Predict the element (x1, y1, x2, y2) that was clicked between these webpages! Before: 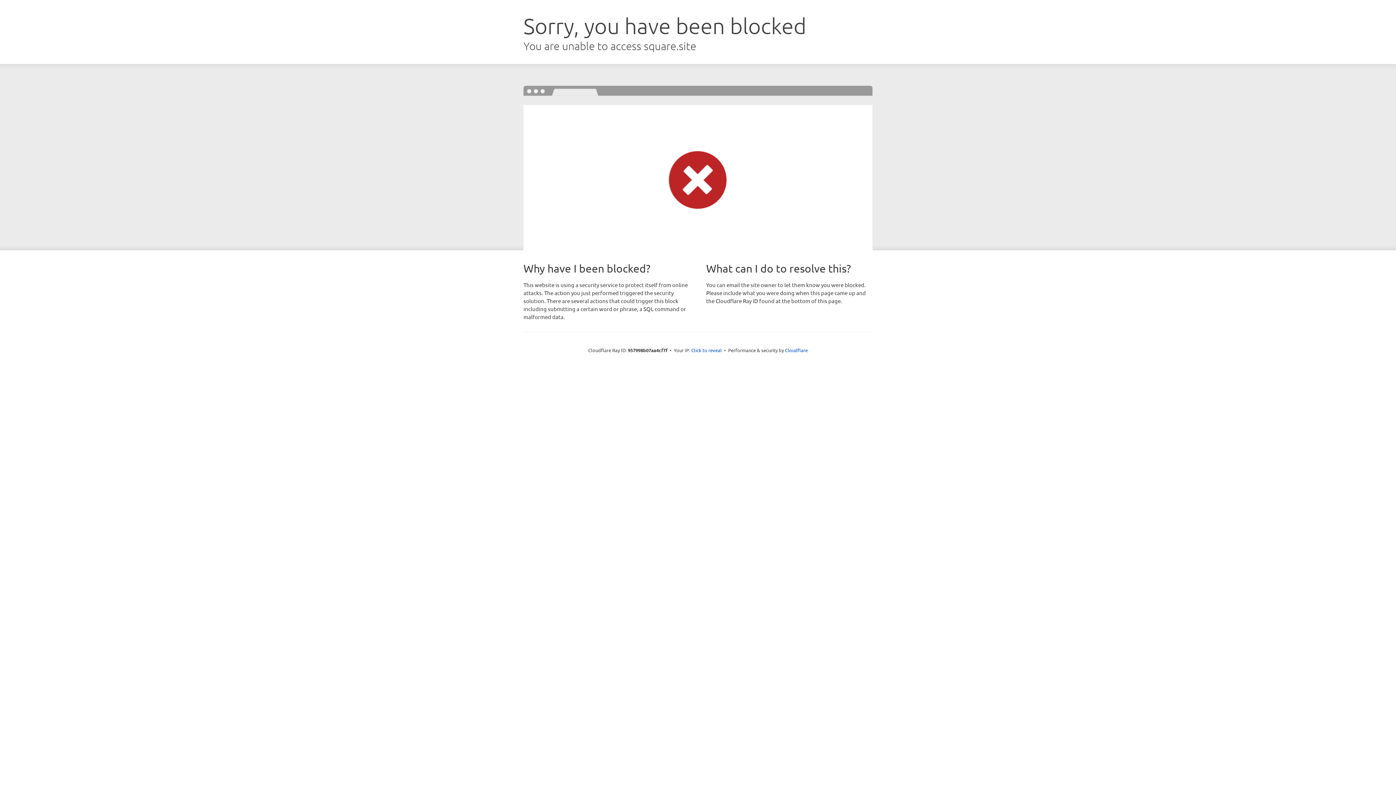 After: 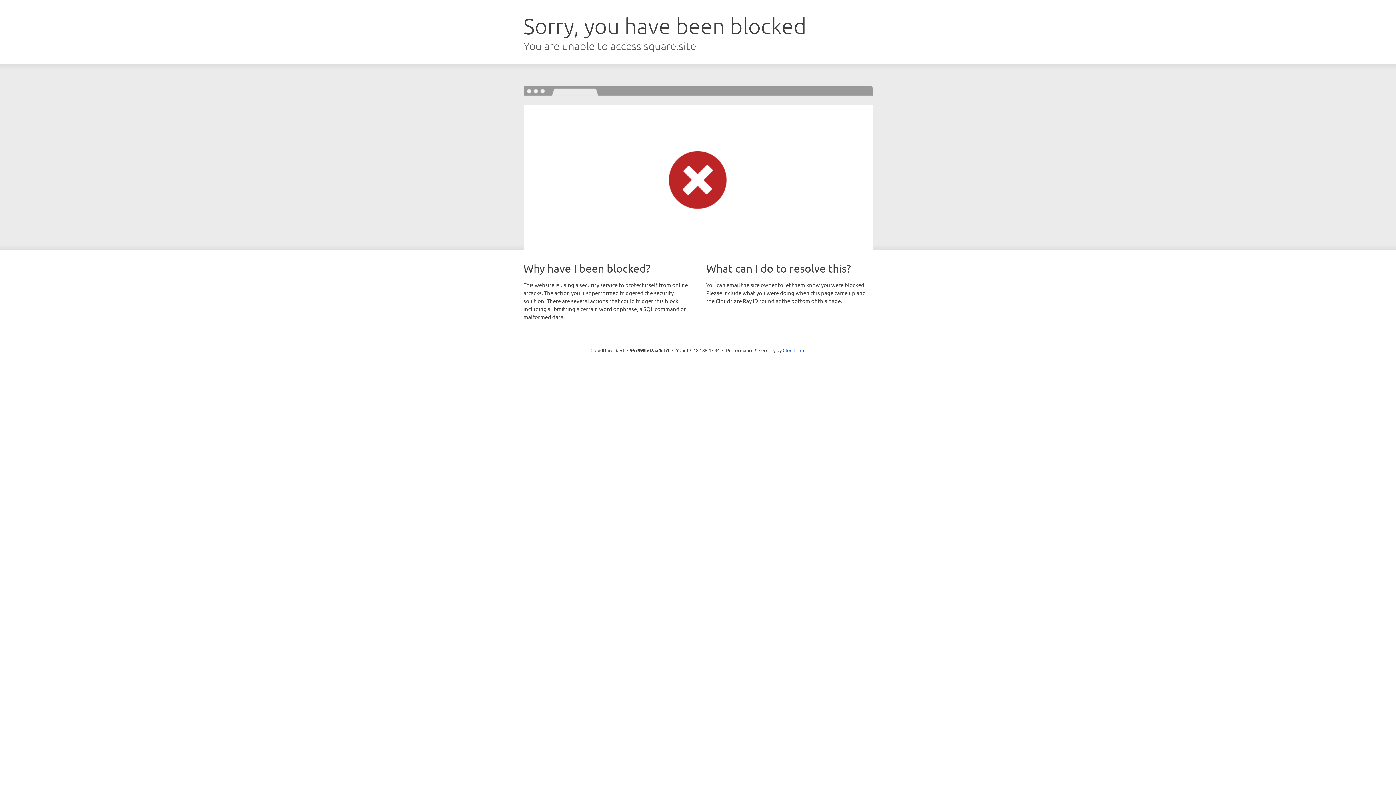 Action: label: Click to reveal bbox: (691, 346, 722, 353)